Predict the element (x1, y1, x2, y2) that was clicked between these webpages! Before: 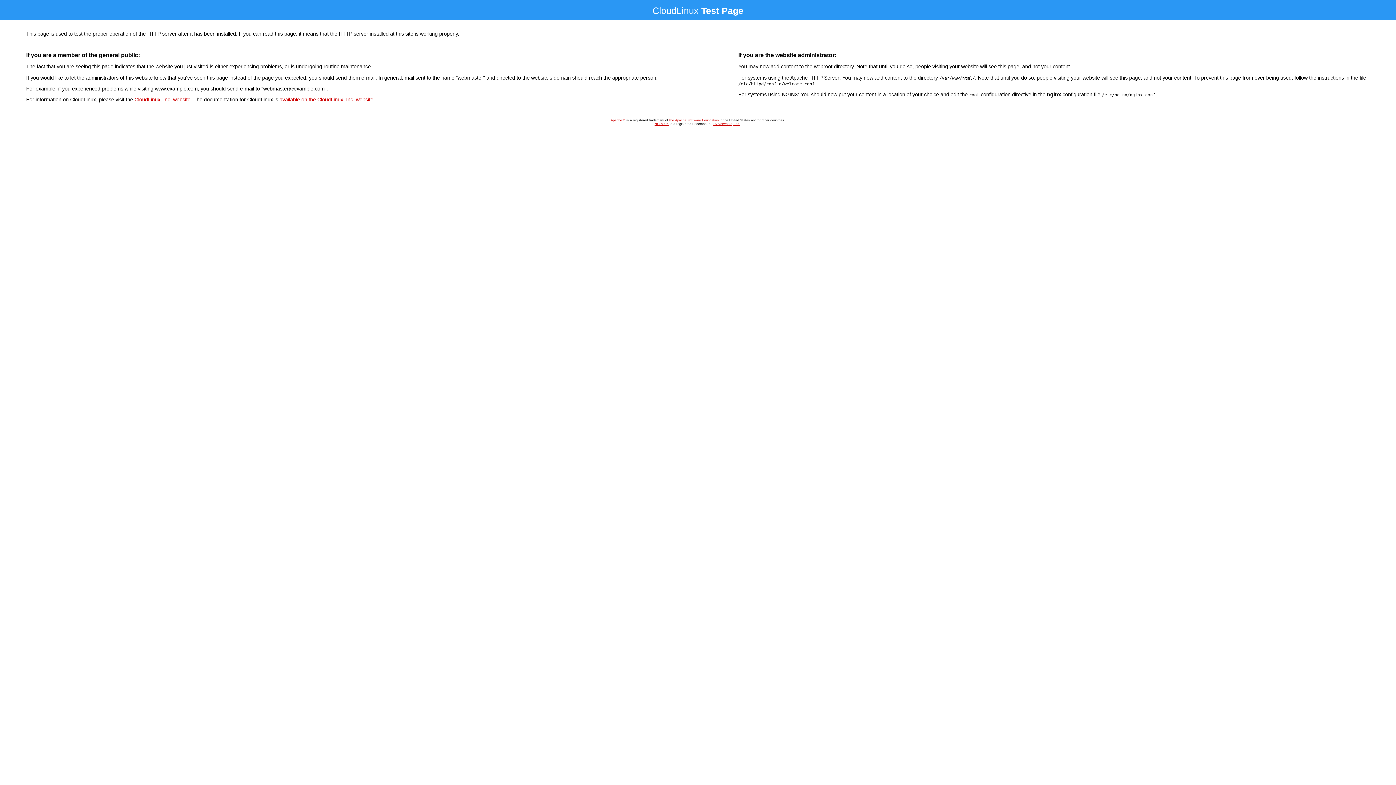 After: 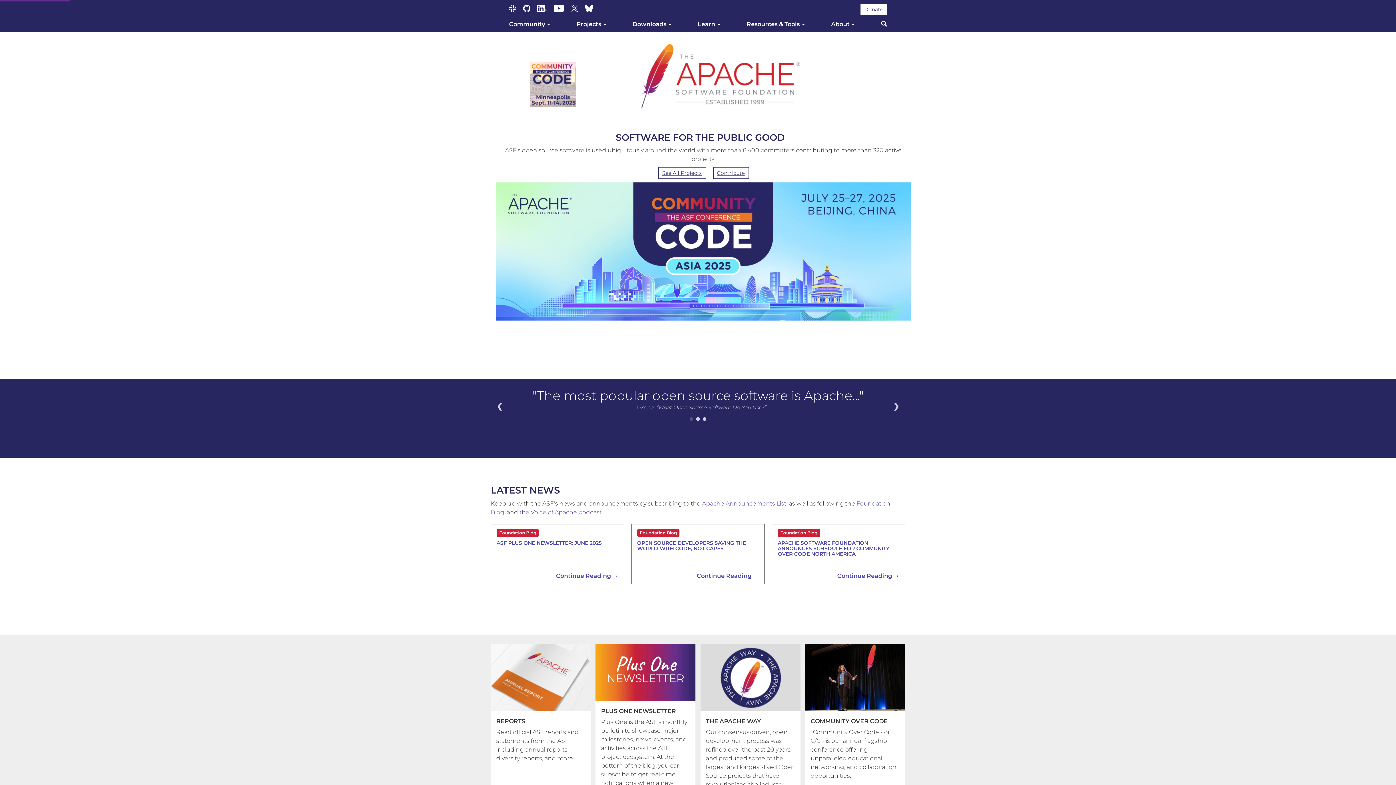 Action: bbox: (669, 118, 718, 122) label: the Apache Software Foundation